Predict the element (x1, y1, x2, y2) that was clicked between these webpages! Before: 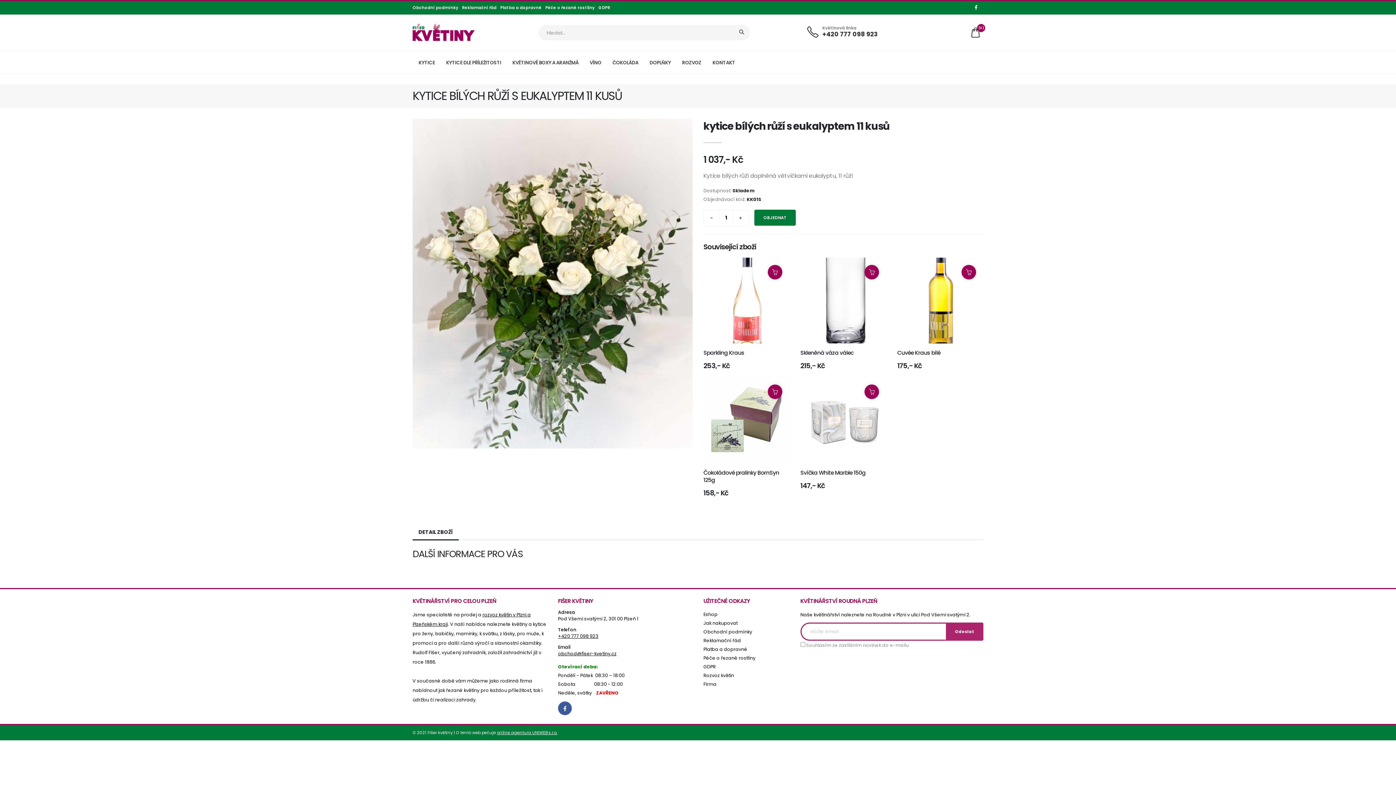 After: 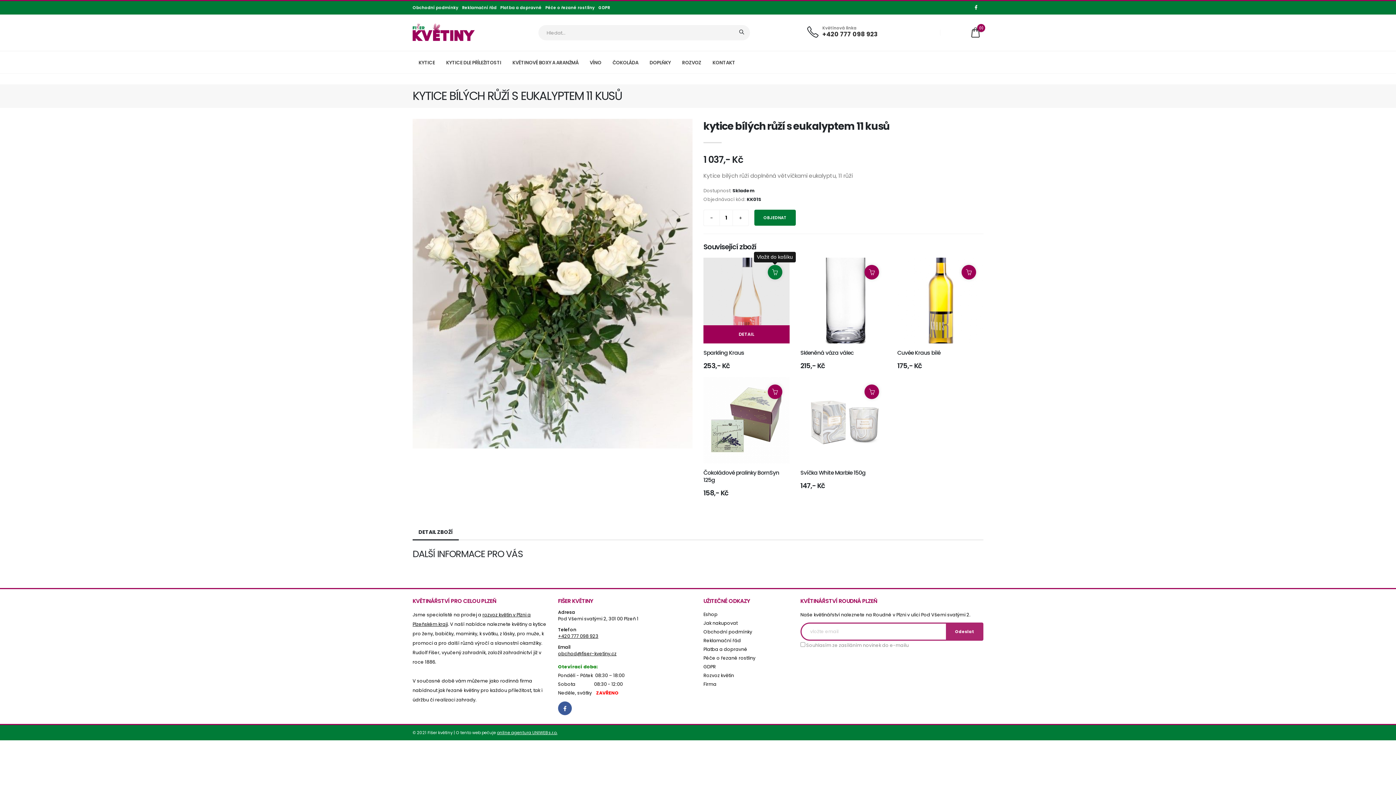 Action: bbox: (767, 264, 782, 279)